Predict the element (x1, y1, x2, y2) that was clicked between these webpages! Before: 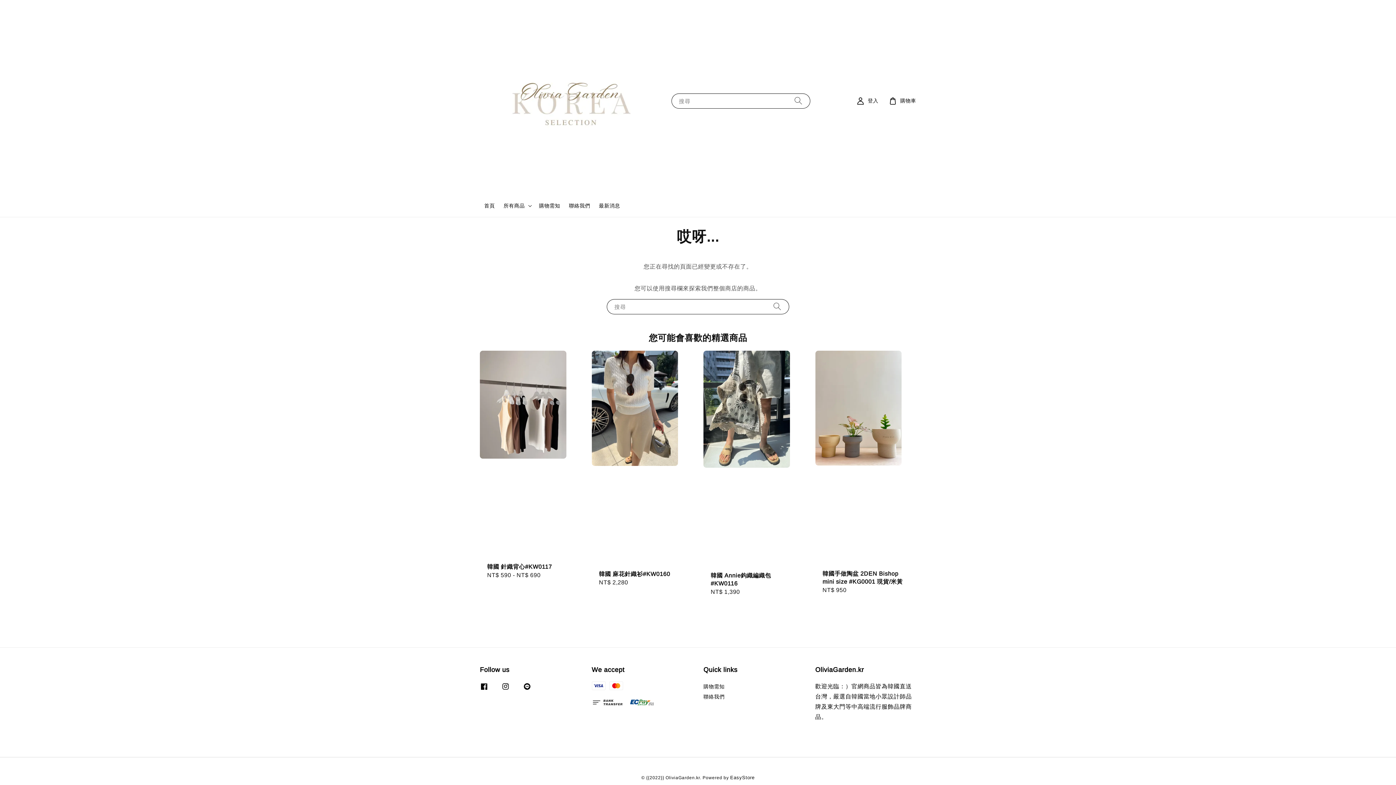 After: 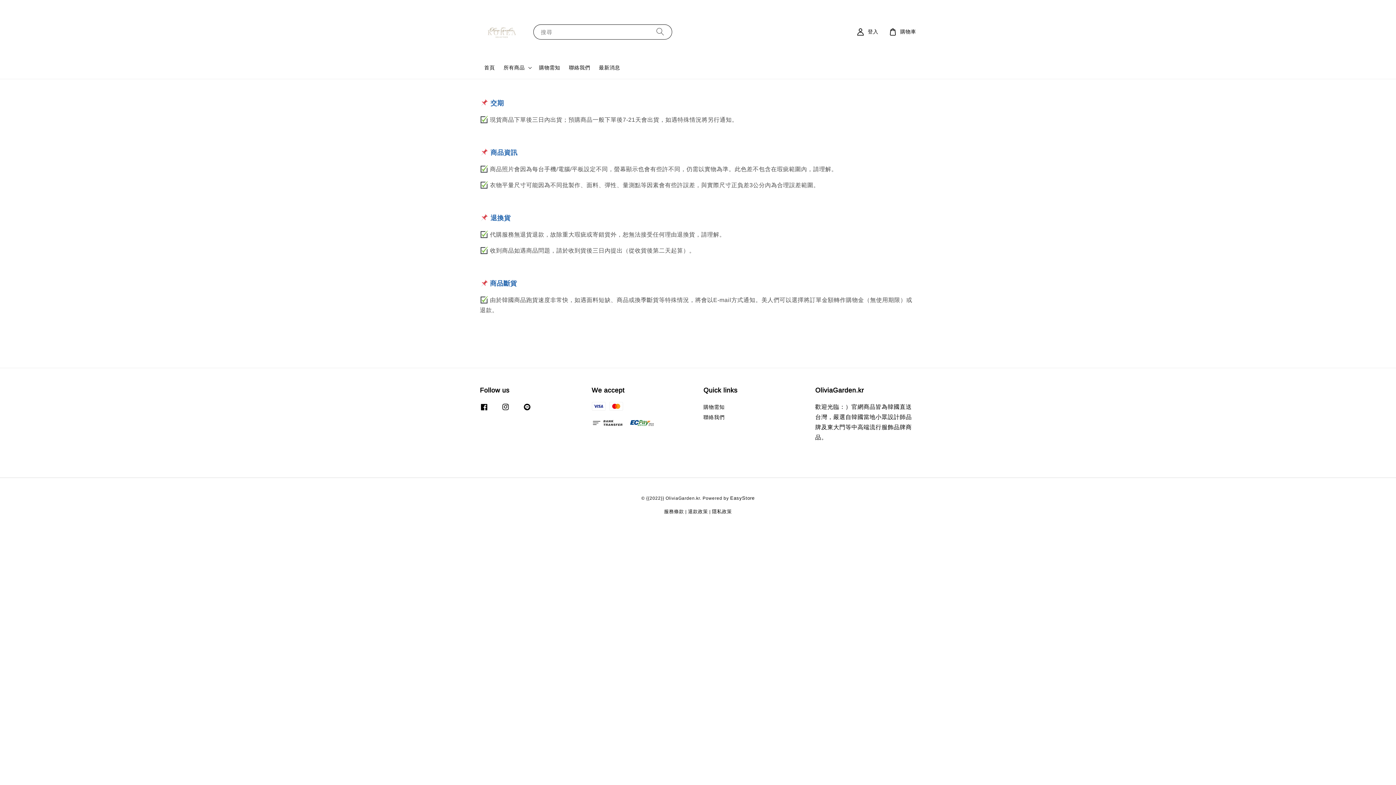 Action: label: 購物需知 bbox: (534, 198, 564, 213)